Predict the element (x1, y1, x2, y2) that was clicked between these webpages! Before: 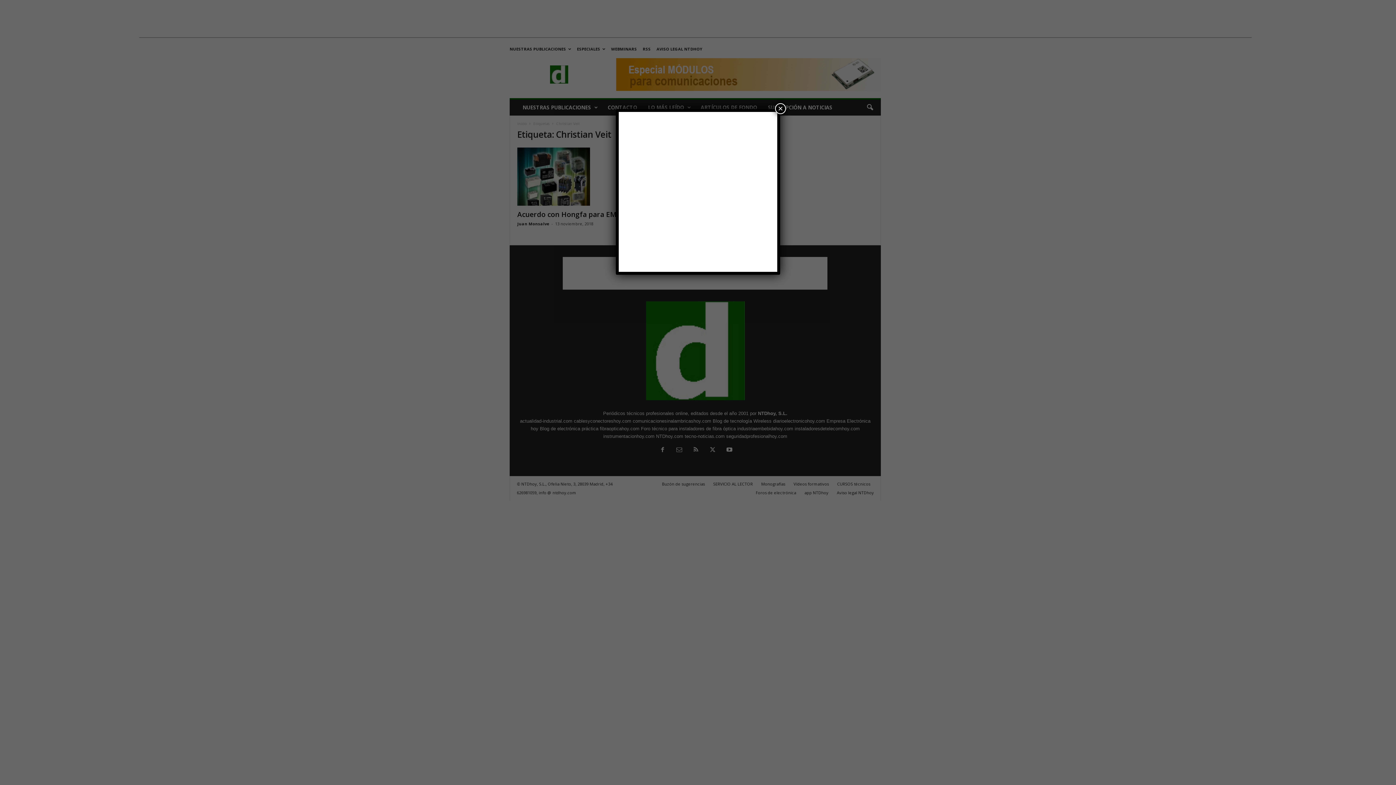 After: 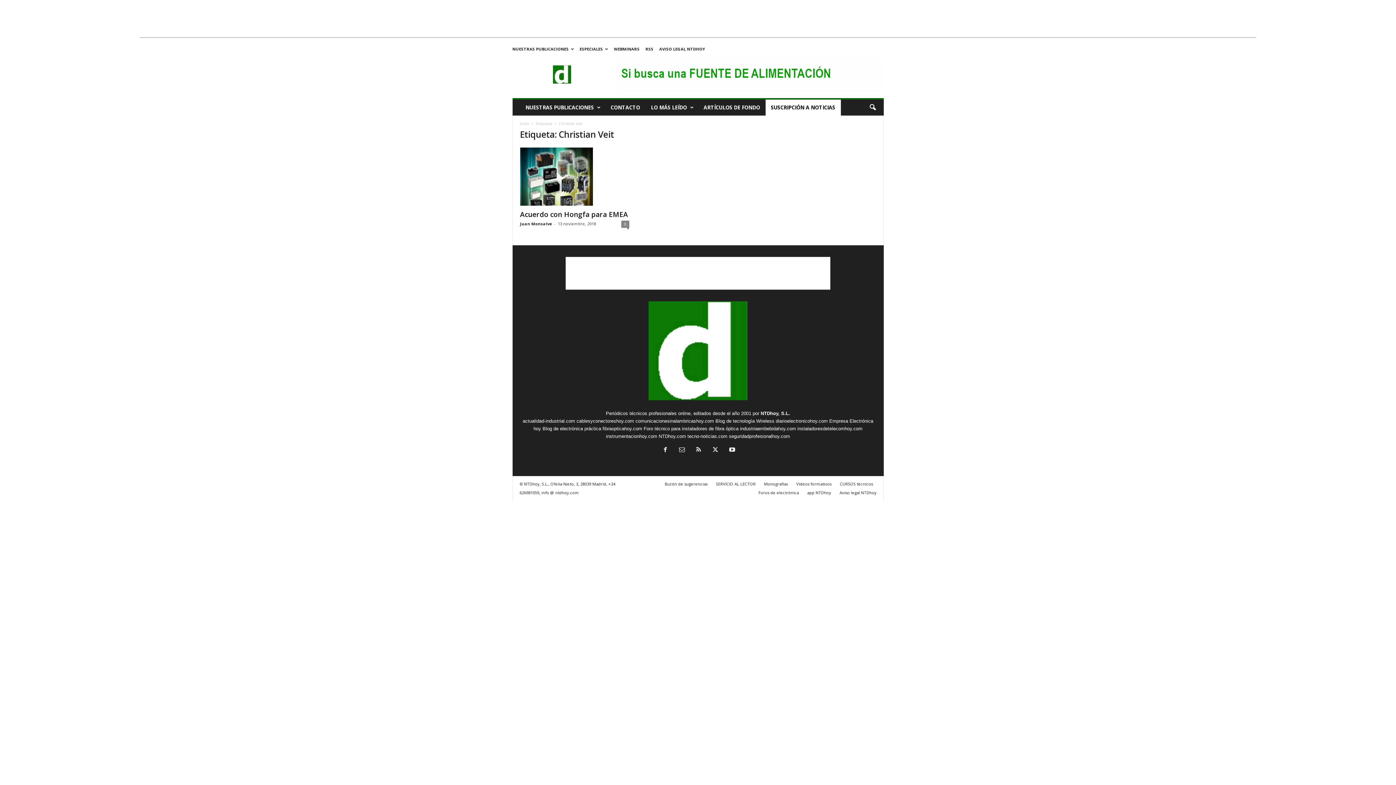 Action: bbox: (775, 103, 786, 114) label: Cerrar